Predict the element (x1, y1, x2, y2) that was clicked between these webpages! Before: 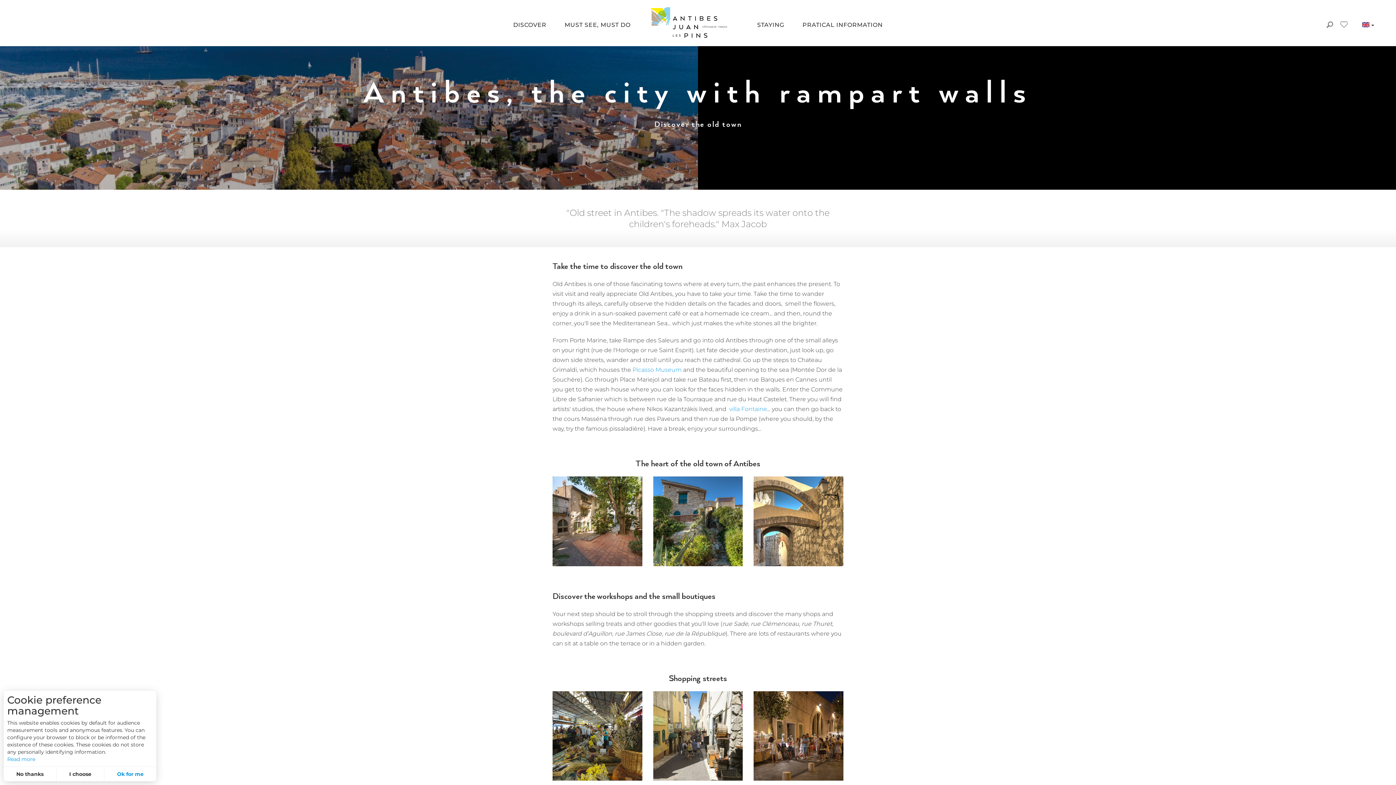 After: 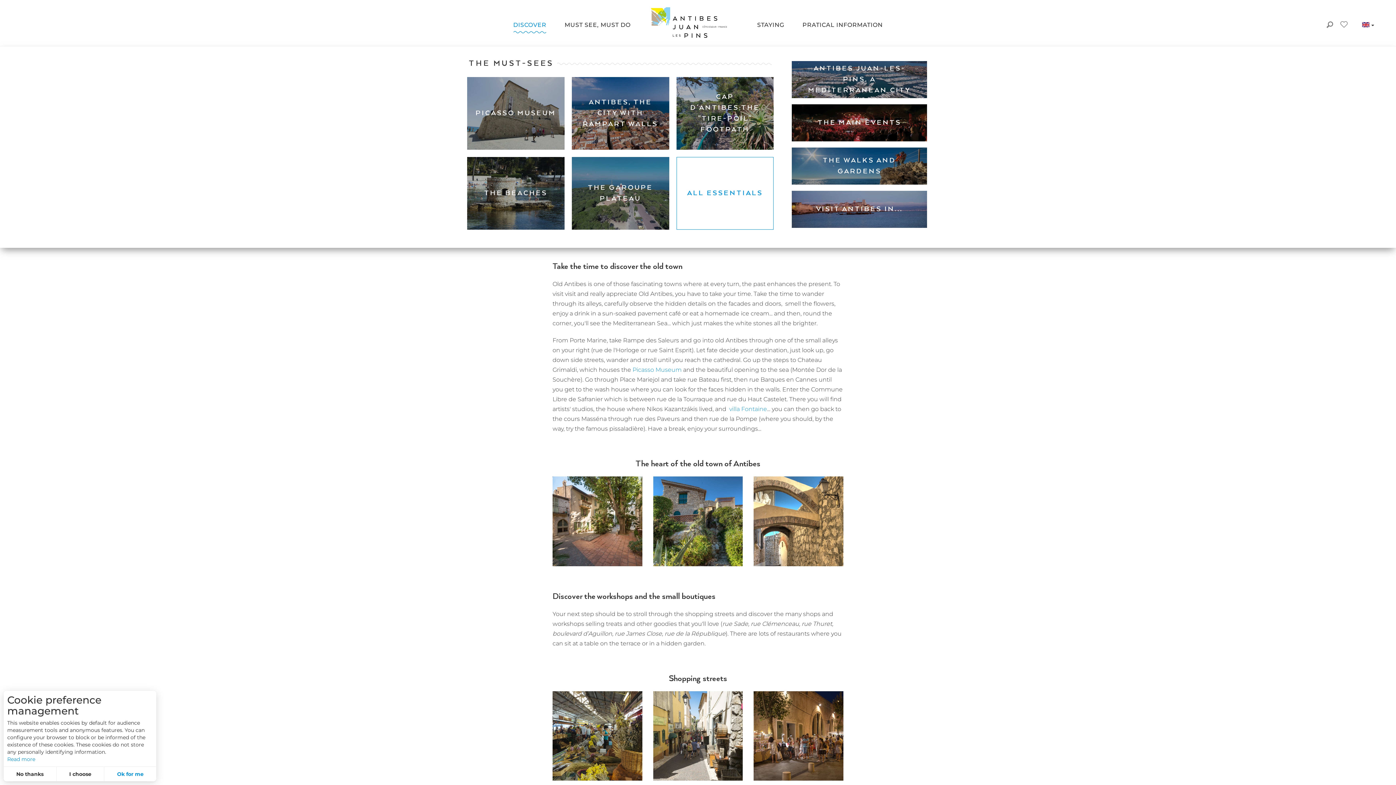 Action: bbox: (506, 17, 553, 33) label: DISCOVER